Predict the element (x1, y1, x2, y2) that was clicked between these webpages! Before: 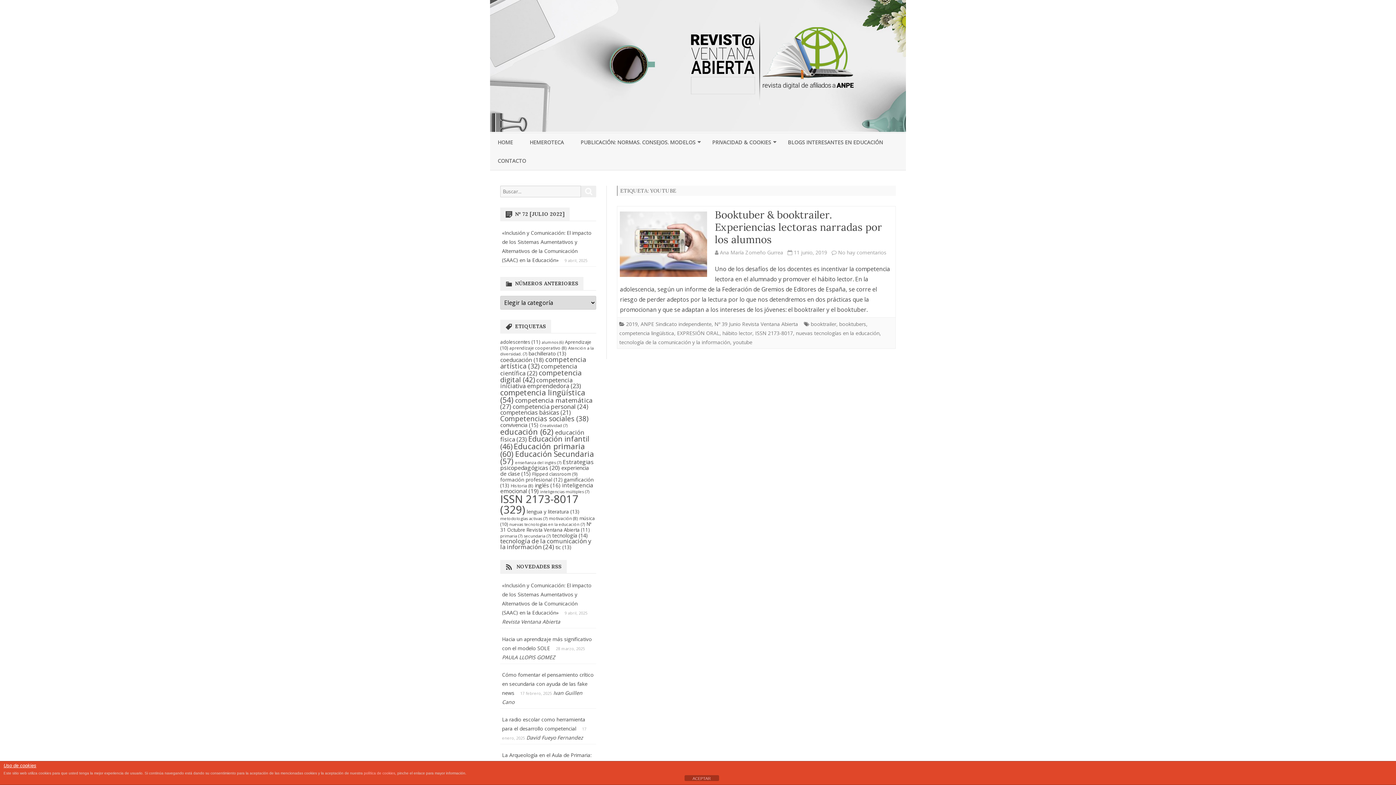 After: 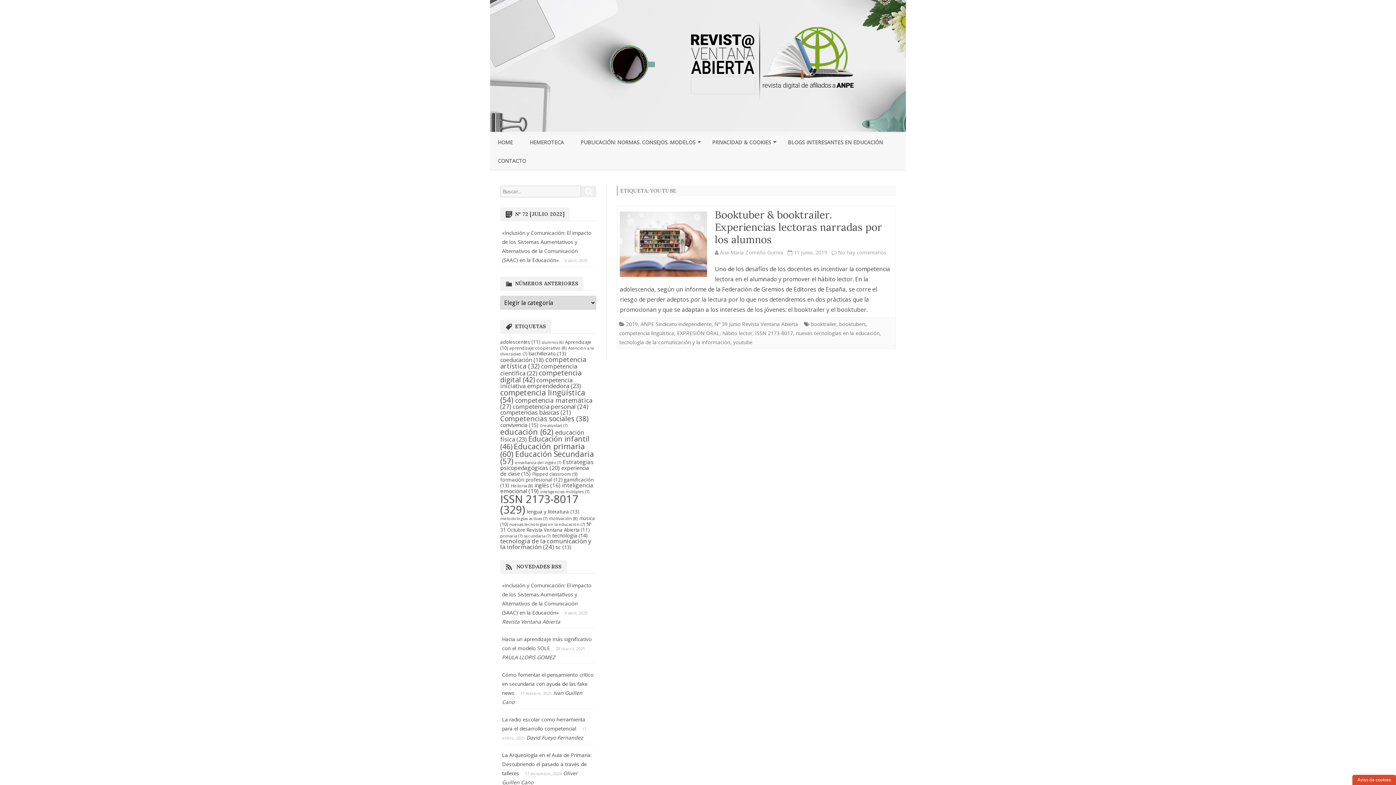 Action: bbox: (684, 775, 719, 781) label: ACEPTAR